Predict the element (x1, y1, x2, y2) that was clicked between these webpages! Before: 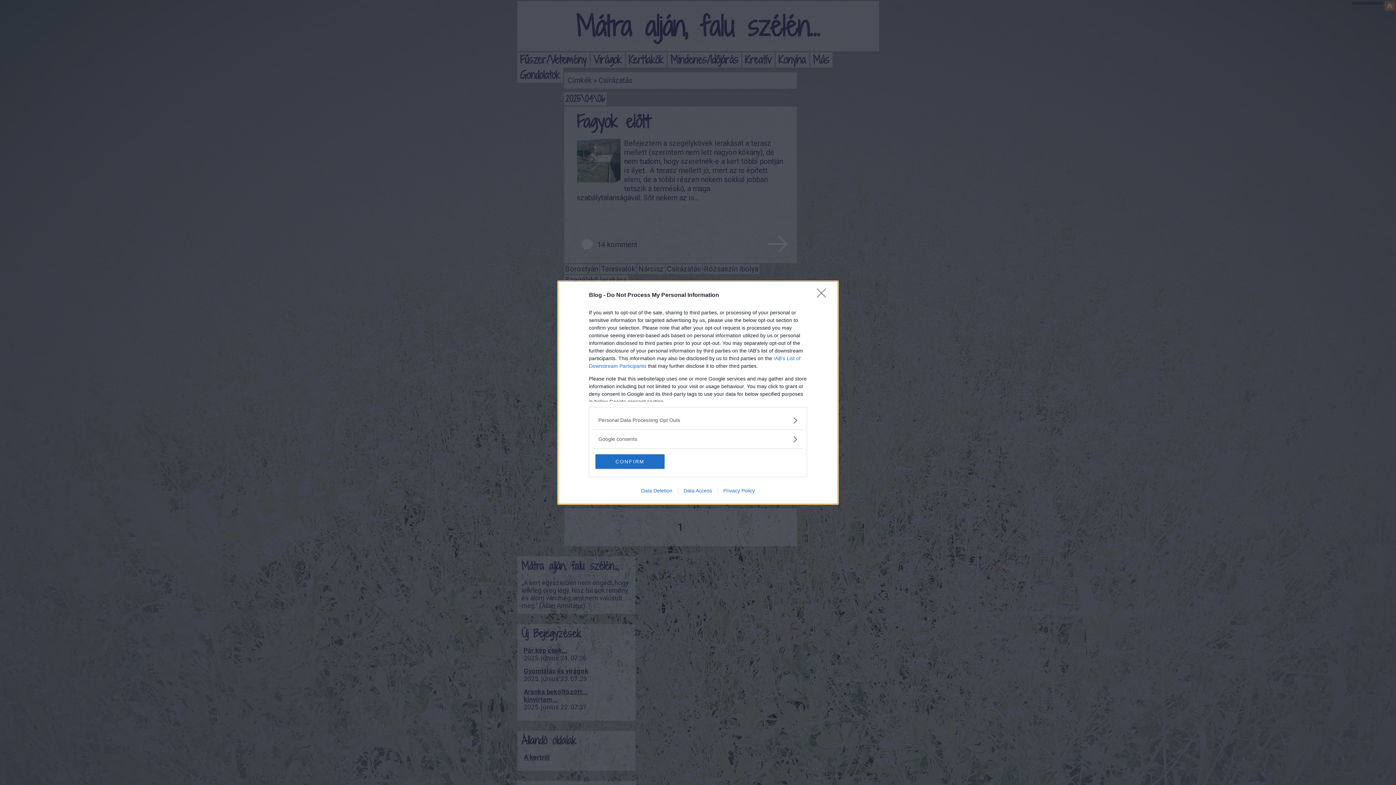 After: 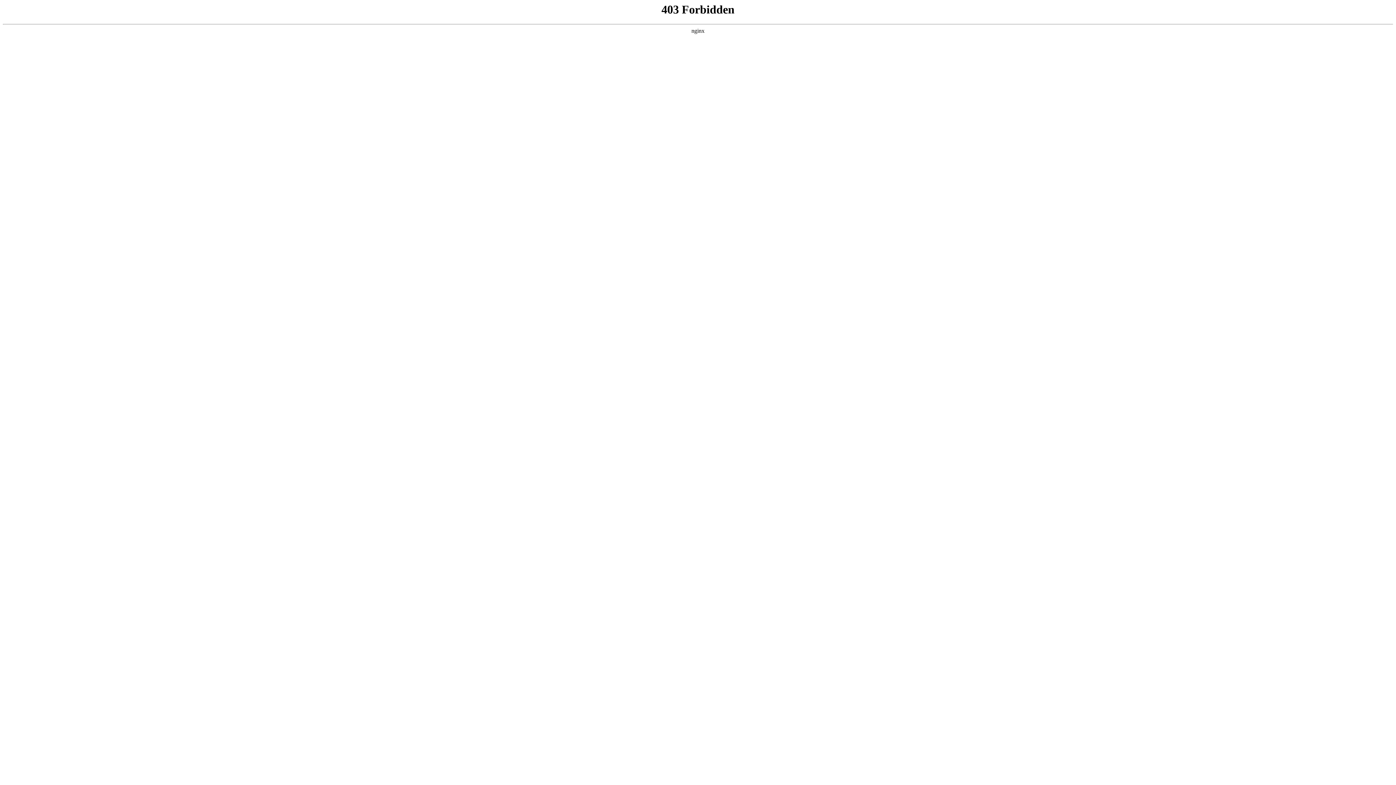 Action: bbox: (717, 487, 760, 493) label: Privacy Policy